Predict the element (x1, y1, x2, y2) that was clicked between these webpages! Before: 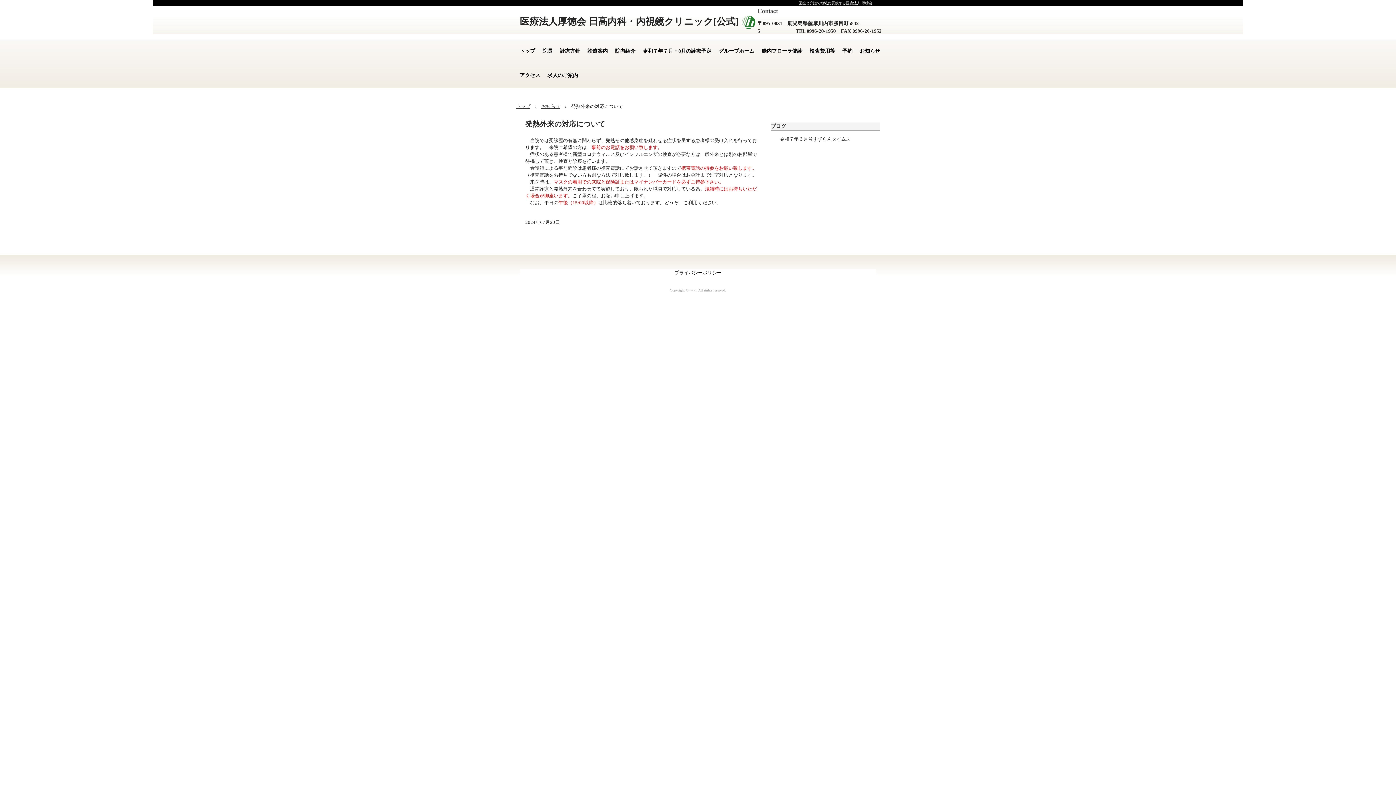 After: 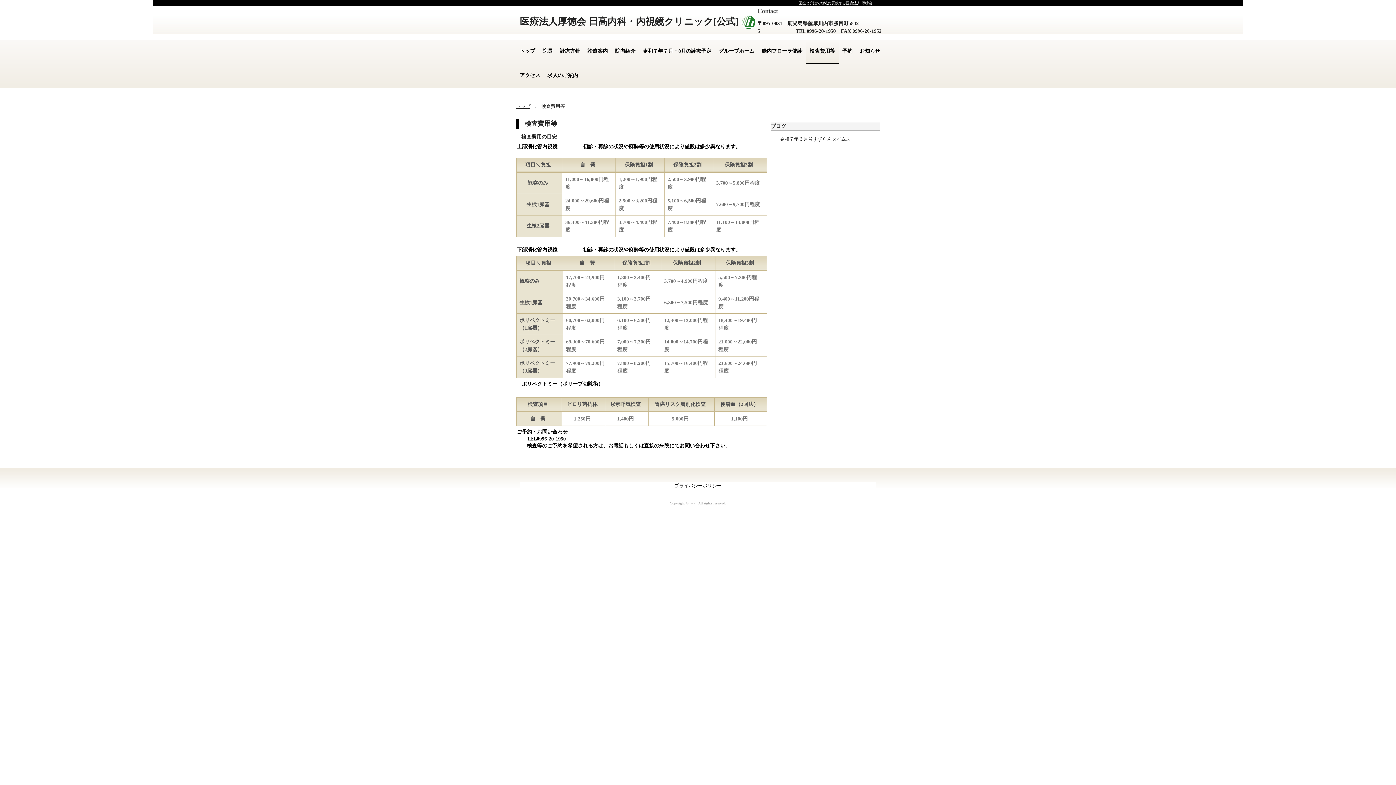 Action: label: 検査費用等 bbox: (806, 39, 838, 64)